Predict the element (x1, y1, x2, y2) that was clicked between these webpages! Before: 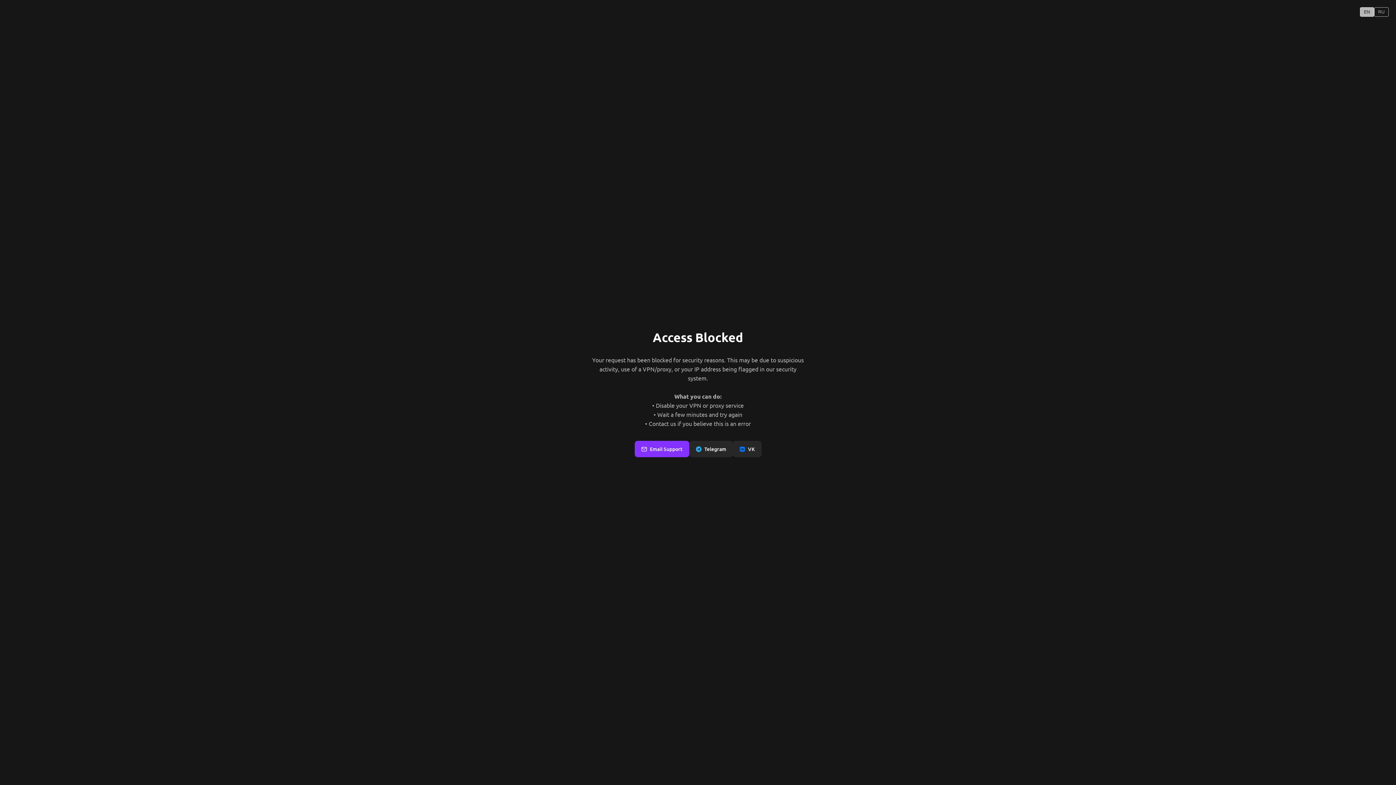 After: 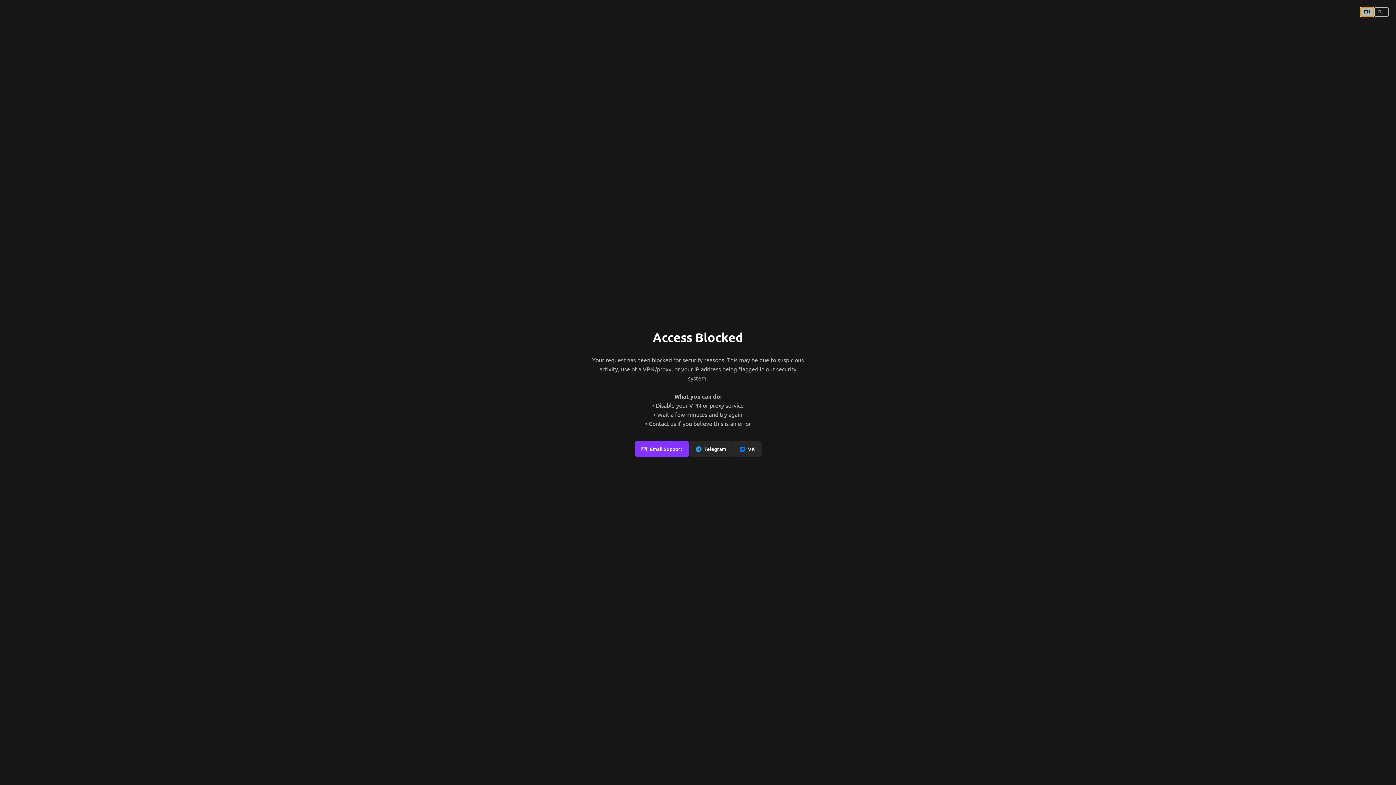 Action: label: EN bbox: (1360, 7, 1374, 16)